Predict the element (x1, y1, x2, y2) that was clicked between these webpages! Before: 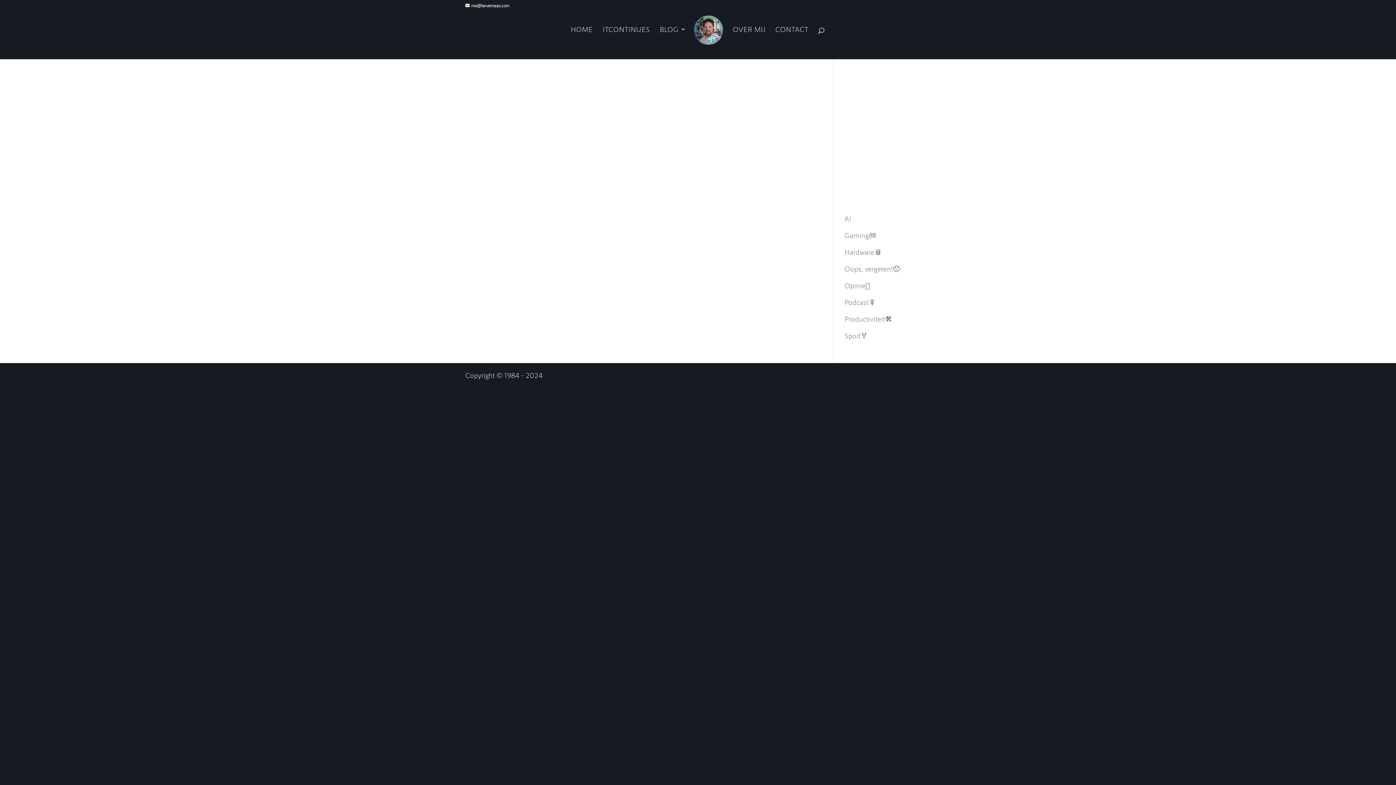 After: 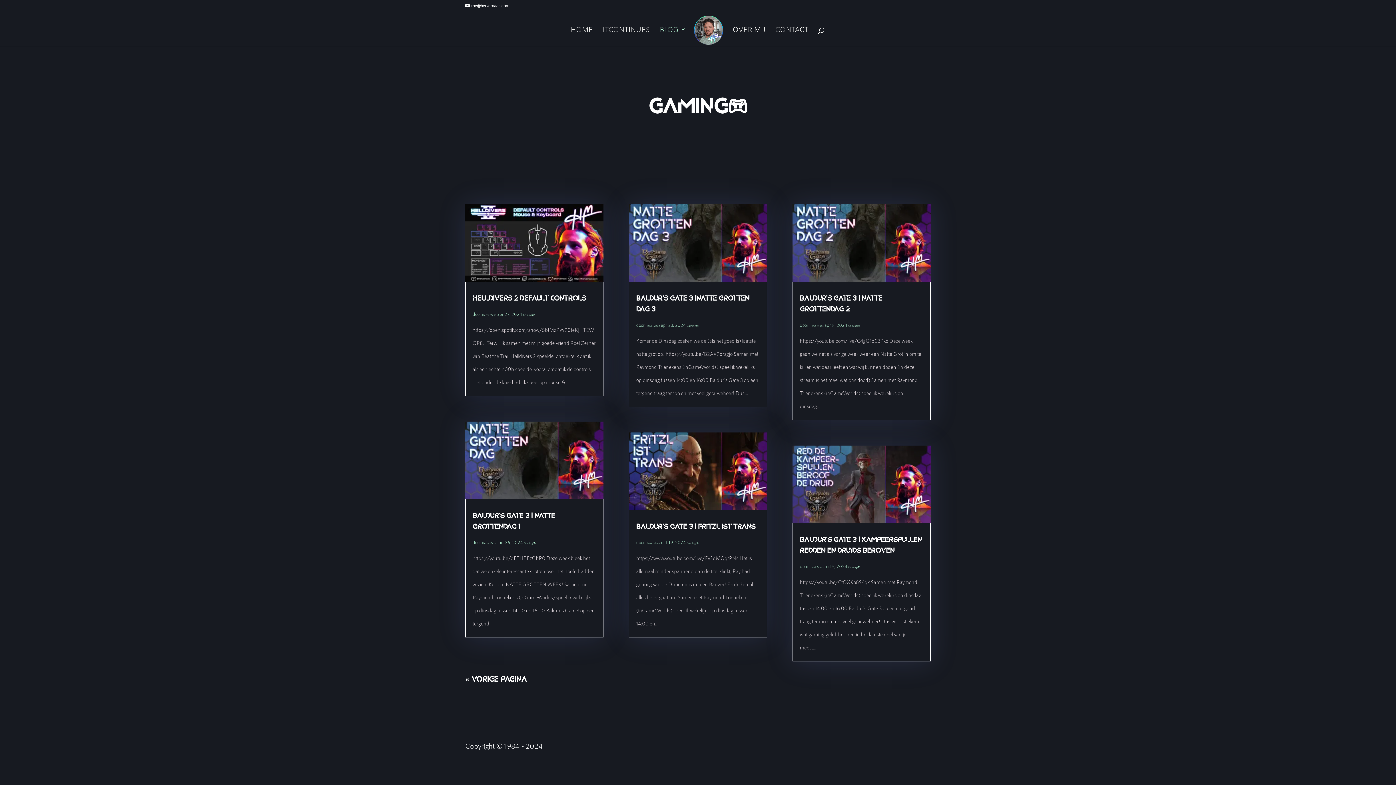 Action: label: Gaming🎮 bbox: (844, 230, 876, 239)